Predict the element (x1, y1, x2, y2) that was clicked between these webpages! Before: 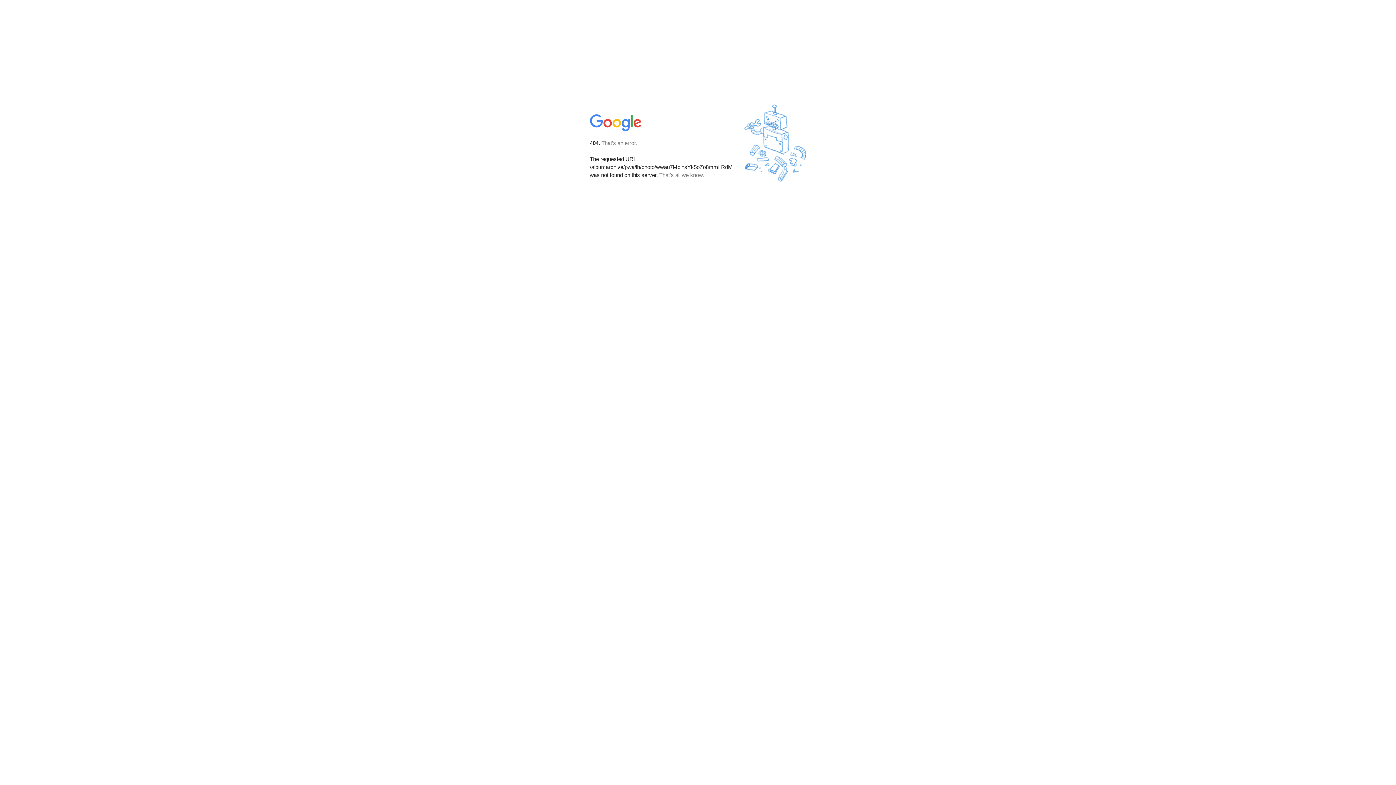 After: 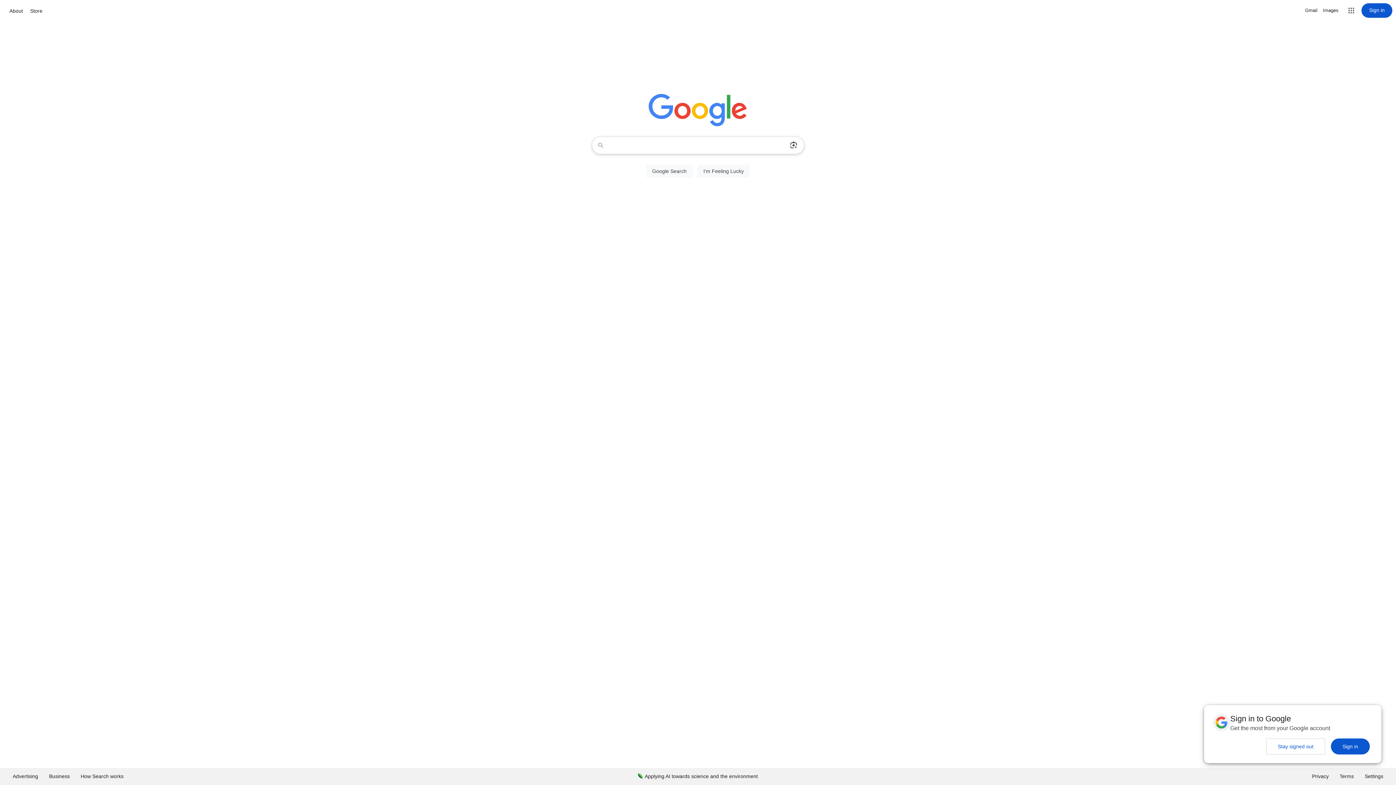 Action: bbox: (590, 127, 642, 134)